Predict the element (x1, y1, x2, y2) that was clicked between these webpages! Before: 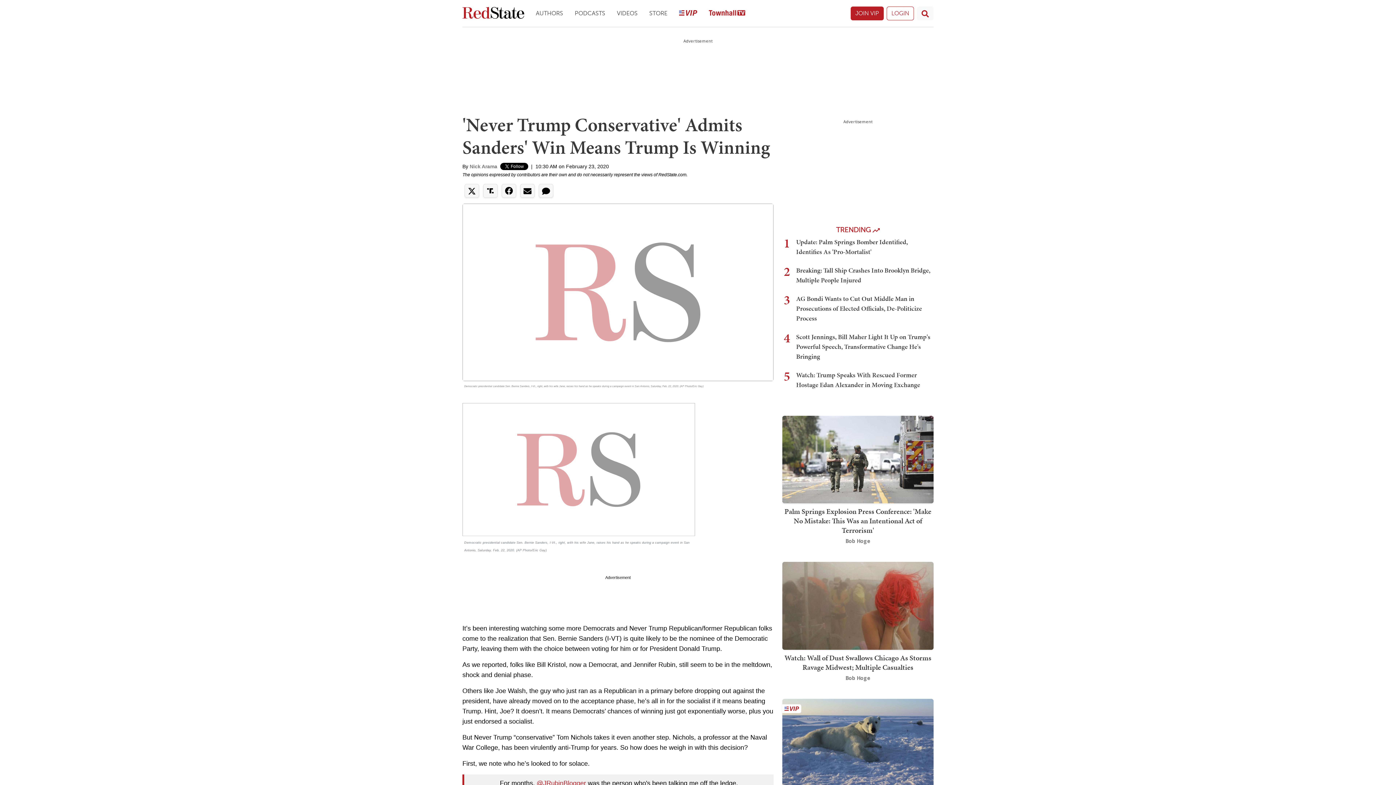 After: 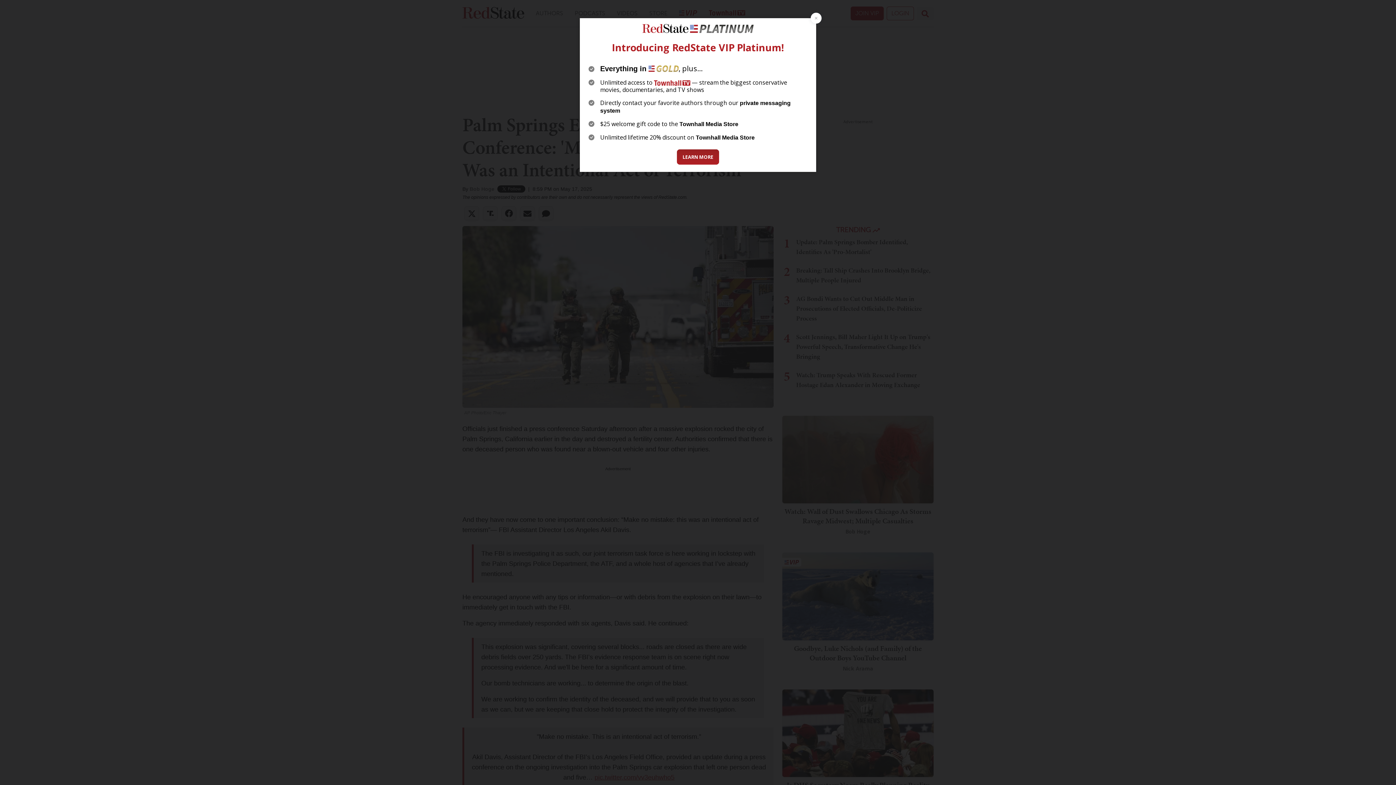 Action: label: Palm Springs Explosion Press Conference: 'Make No Mistake: This Was an Intentional Act of Terrorism' bbox: (784, 506, 931, 535)